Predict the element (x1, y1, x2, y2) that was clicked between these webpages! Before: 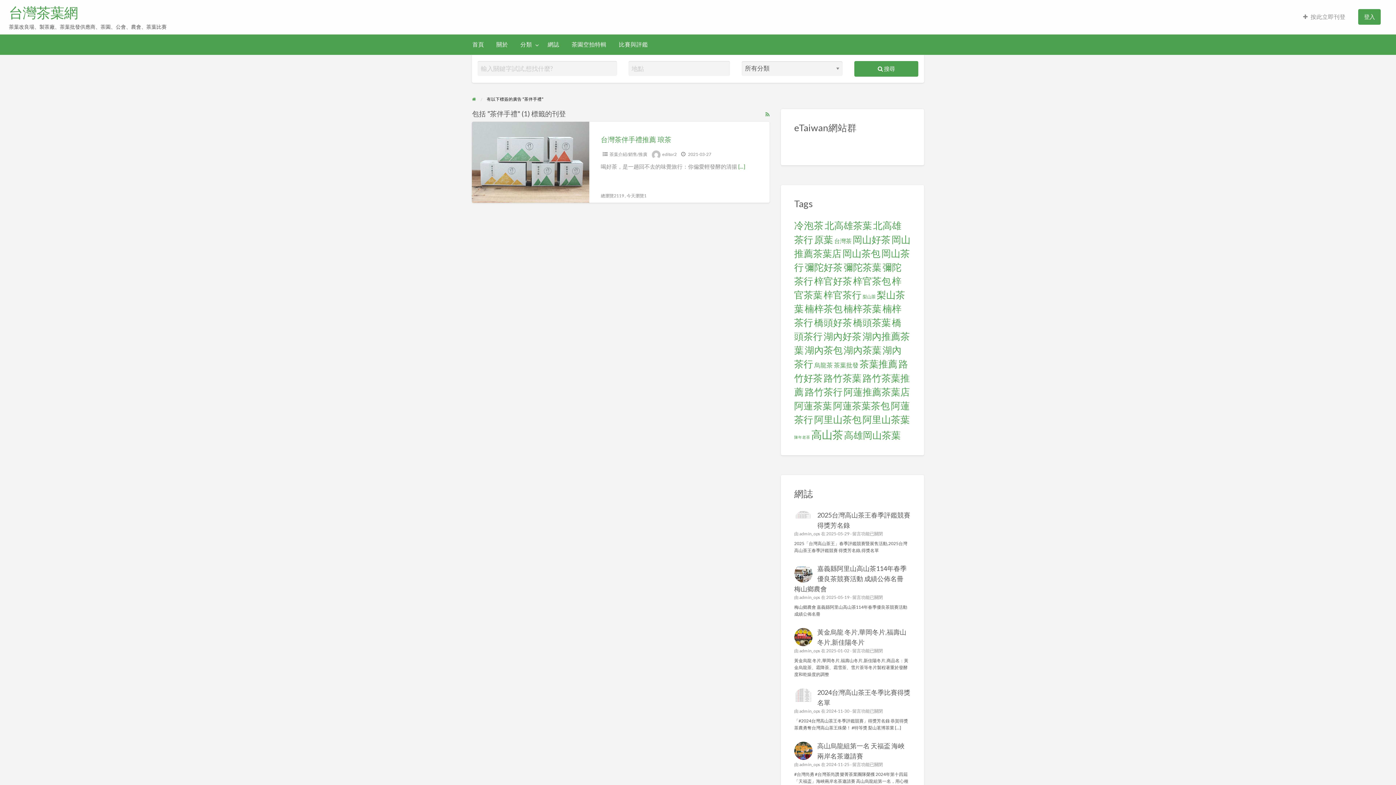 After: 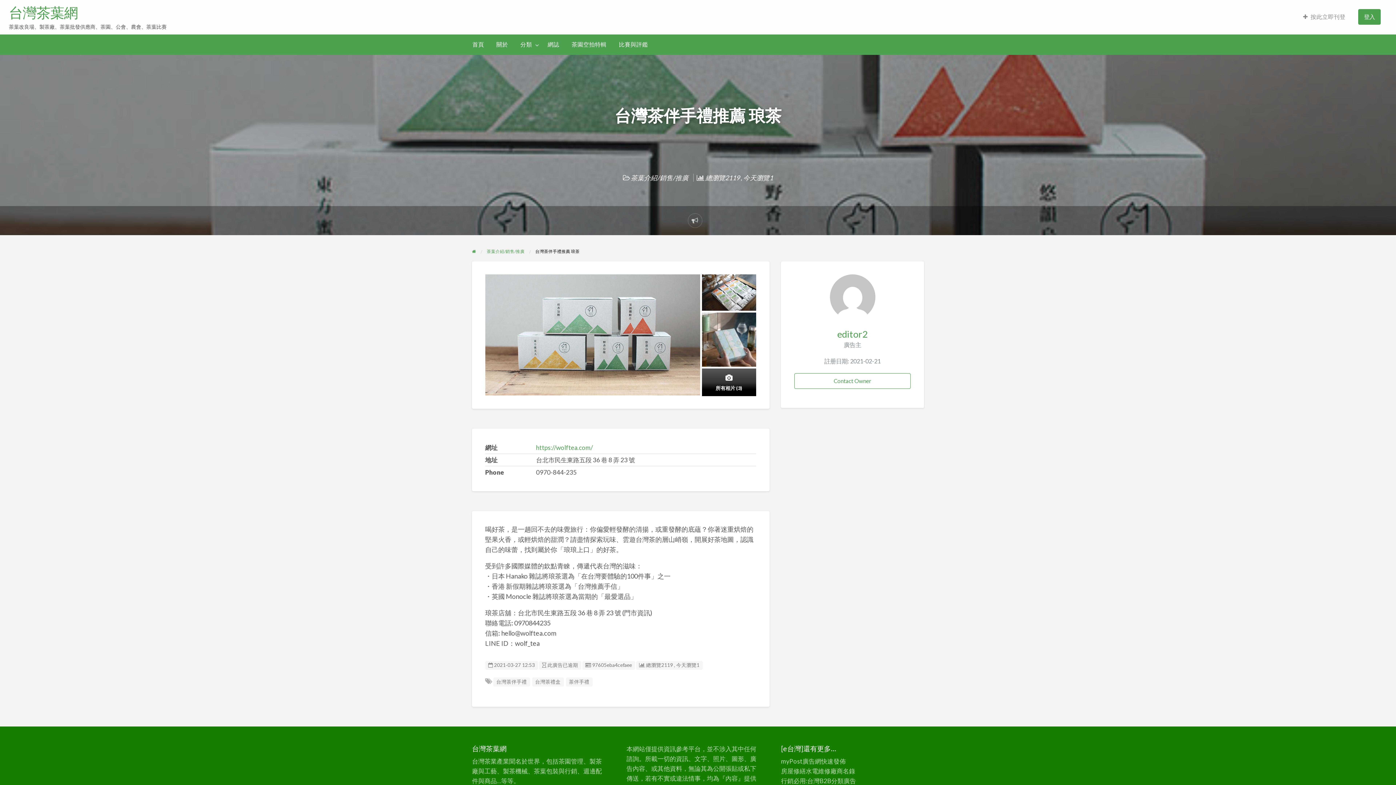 Action: label: Thumbnail image for 台灣茶伴手禮推薦  琅茶 bbox: (472, 121, 589, 202)